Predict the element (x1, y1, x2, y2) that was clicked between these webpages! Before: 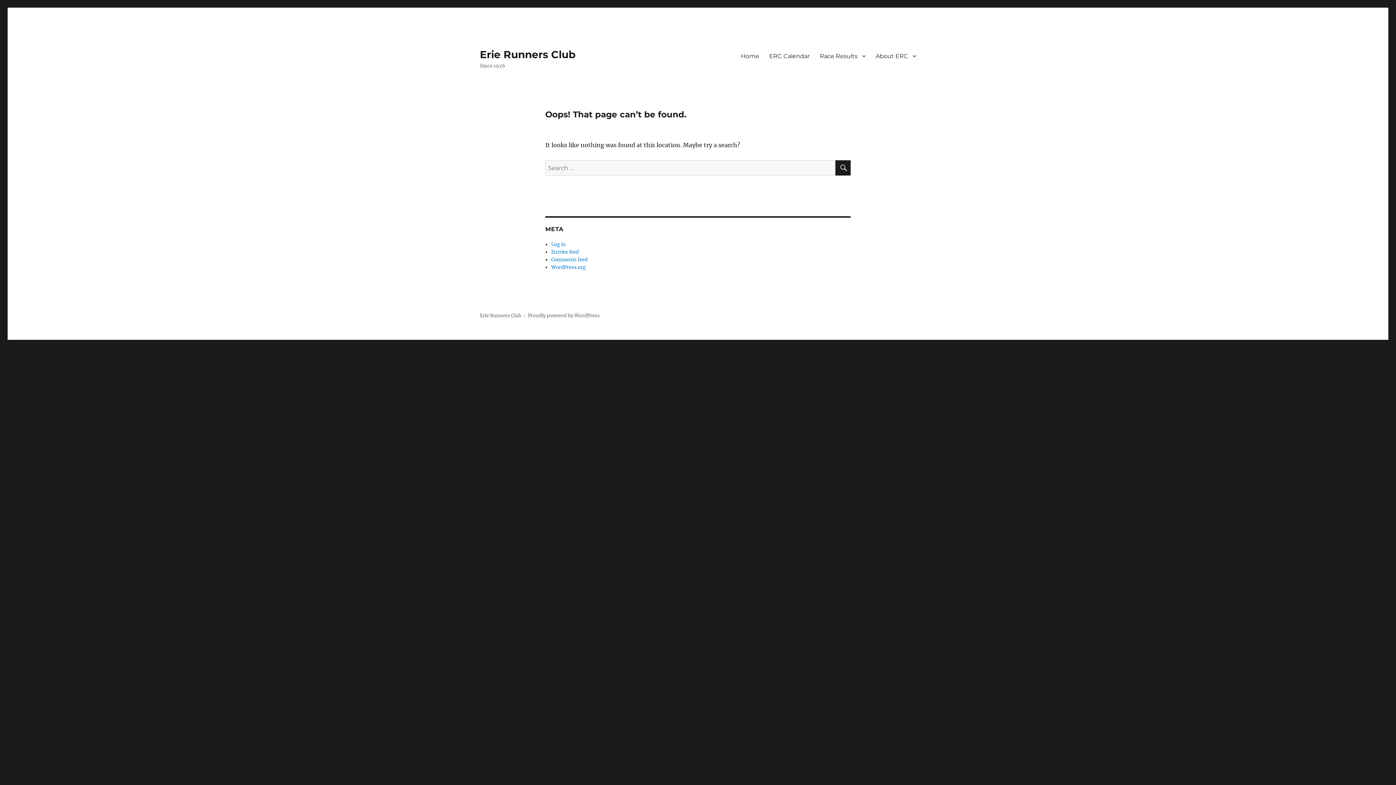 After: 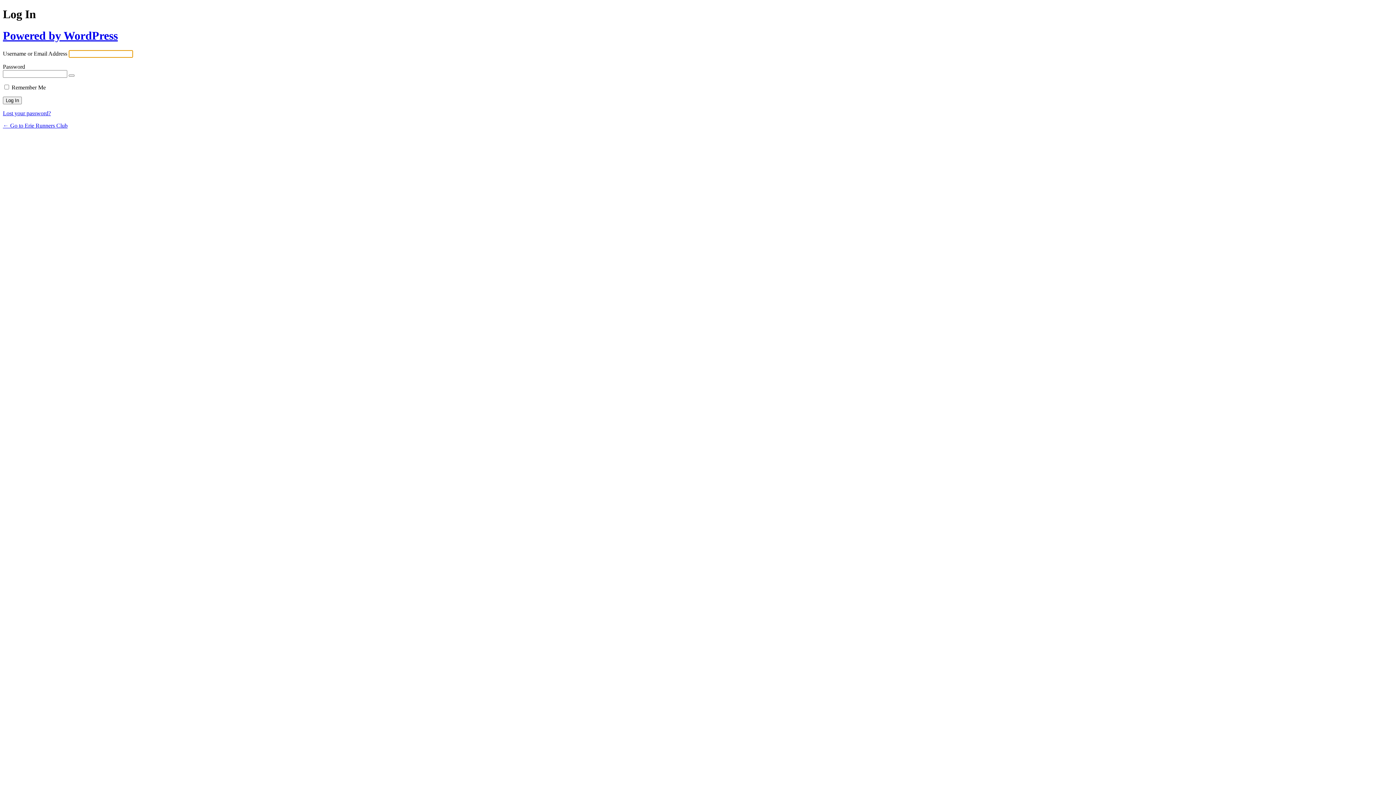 Action: label: Log in bbox: (551, 241, 565, 247)